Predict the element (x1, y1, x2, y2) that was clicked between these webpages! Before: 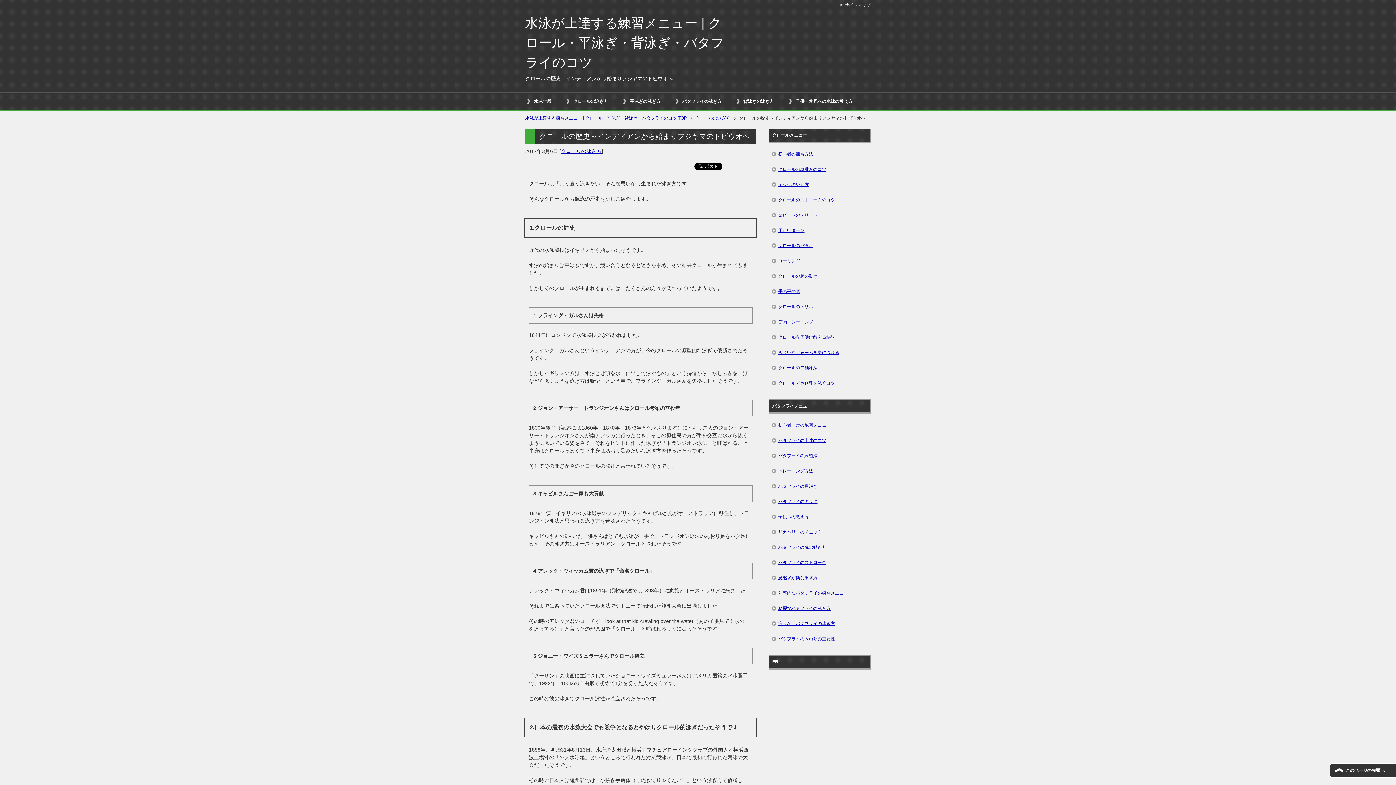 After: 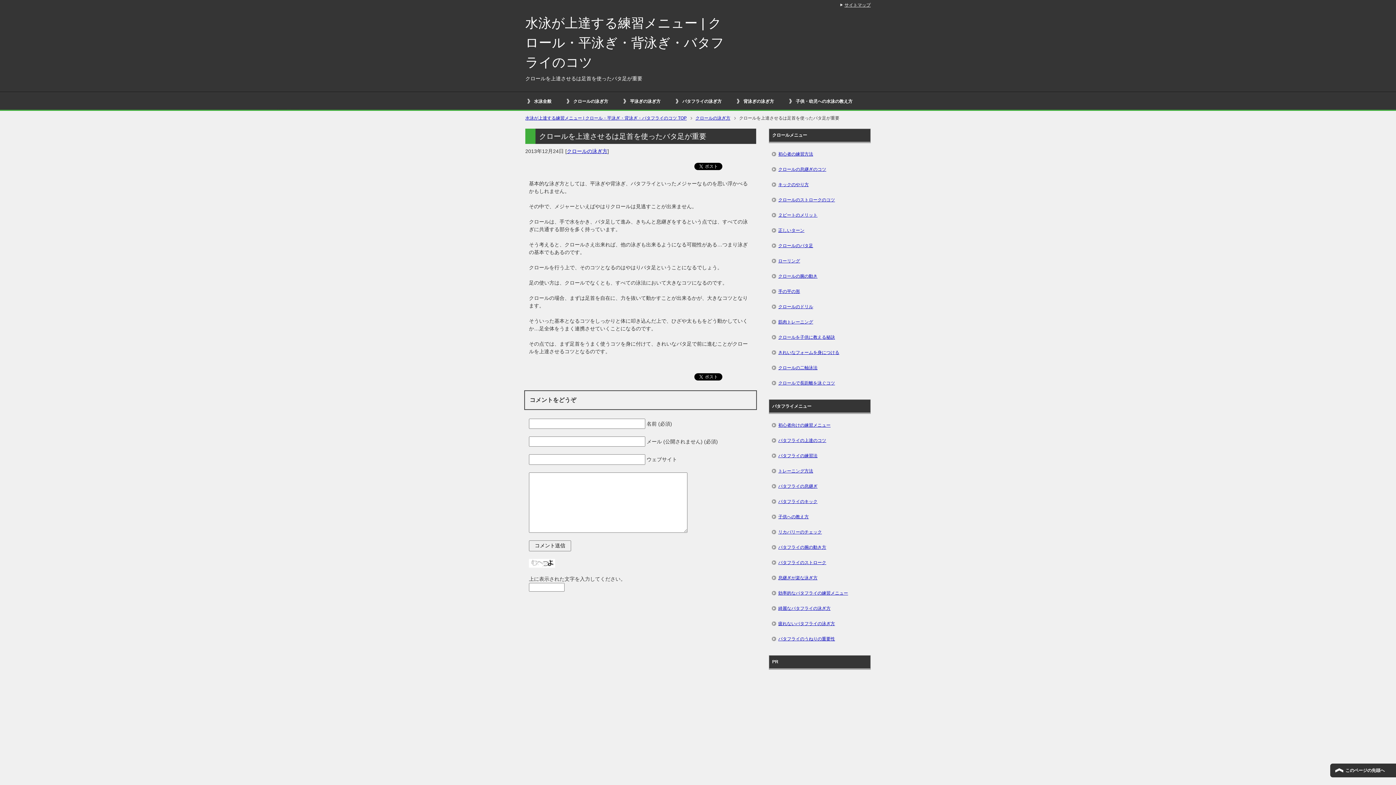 Action: bbox: (771, 238, 868, 253) label: クロールのバタ足